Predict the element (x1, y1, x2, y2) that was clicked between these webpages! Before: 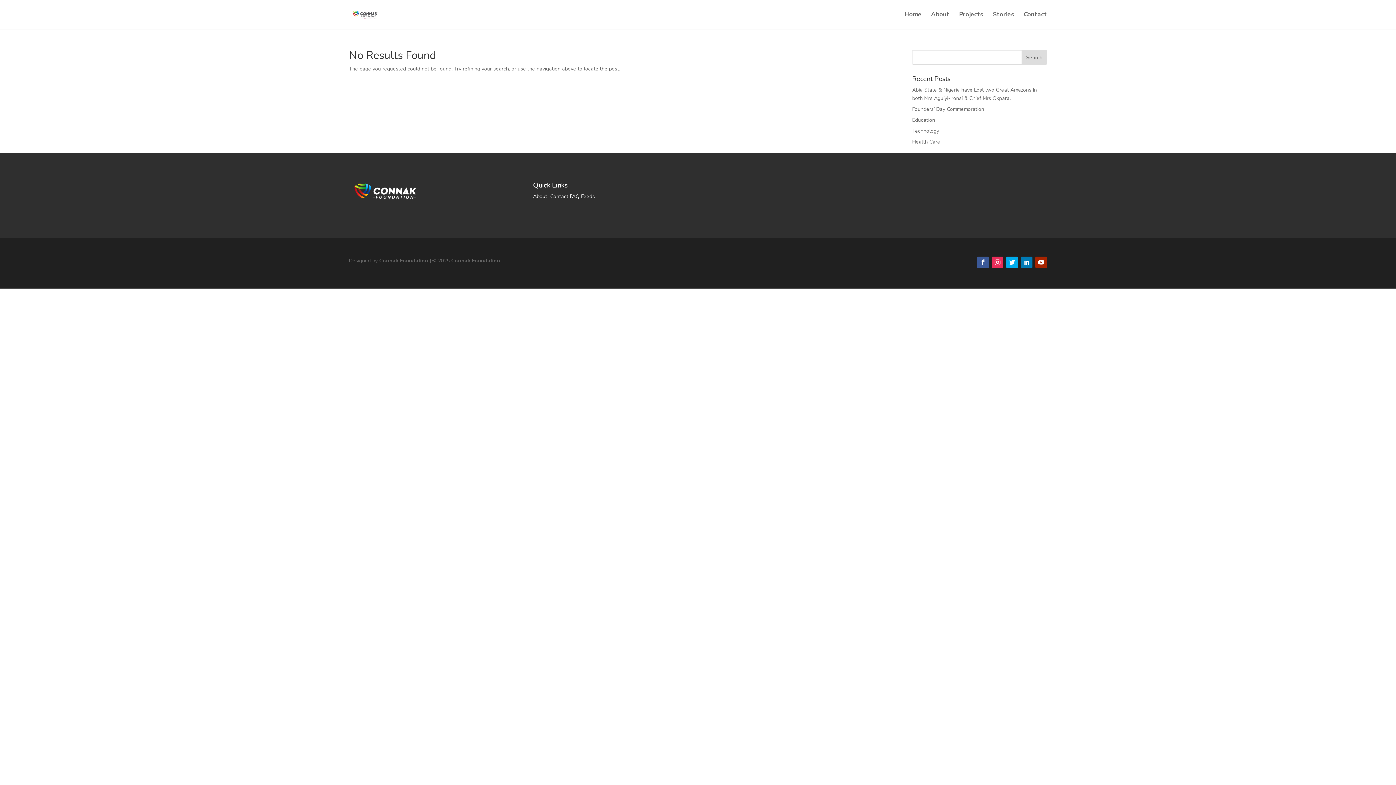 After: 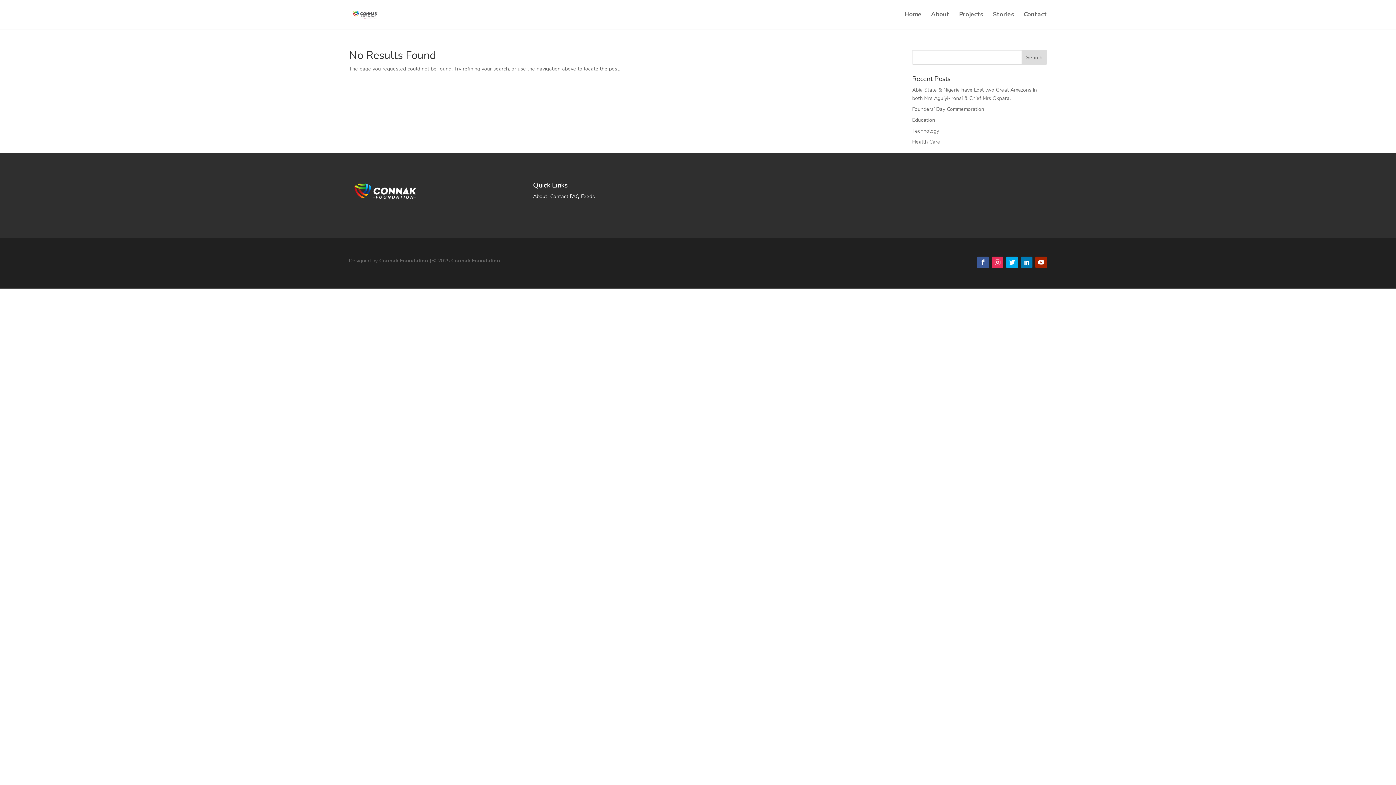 Action: bbox: (991, 256, 1003, 268)